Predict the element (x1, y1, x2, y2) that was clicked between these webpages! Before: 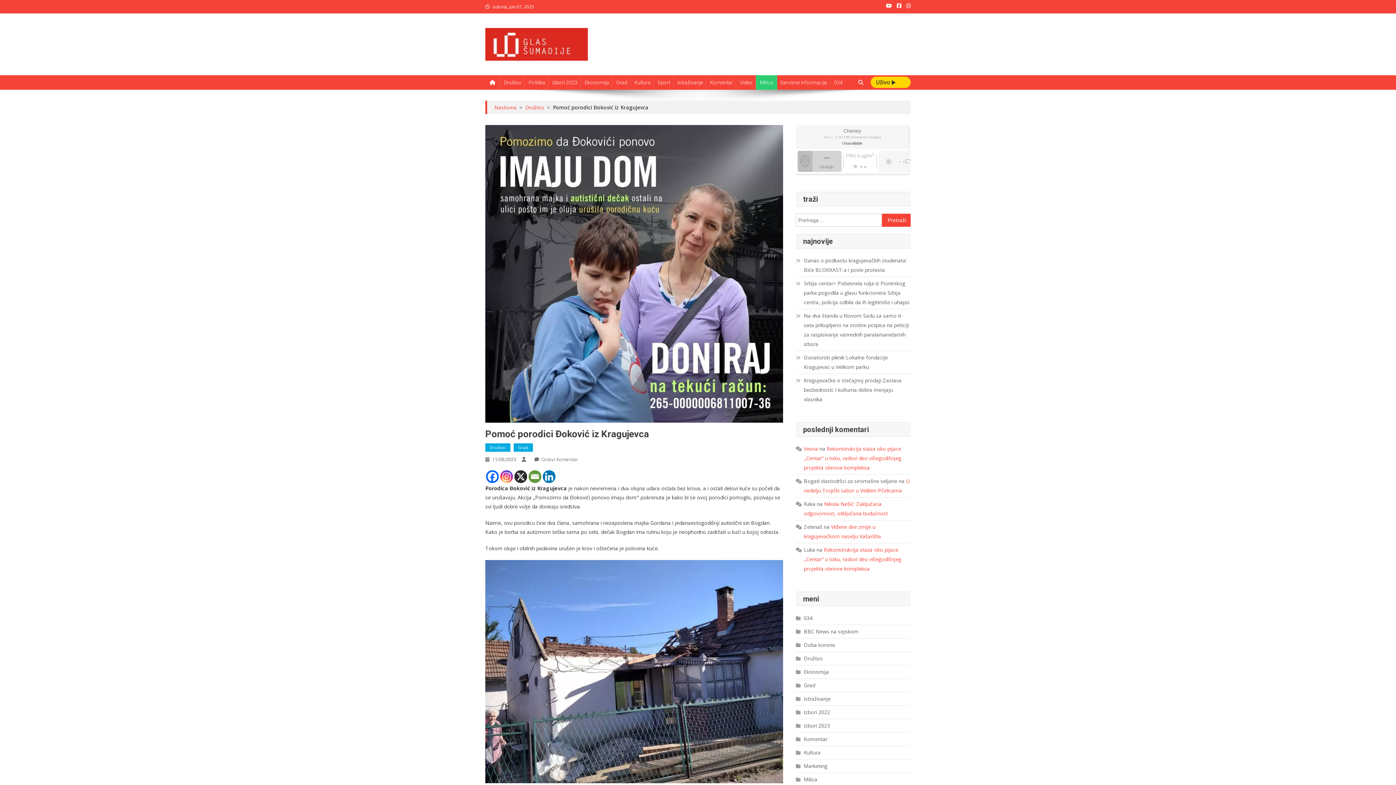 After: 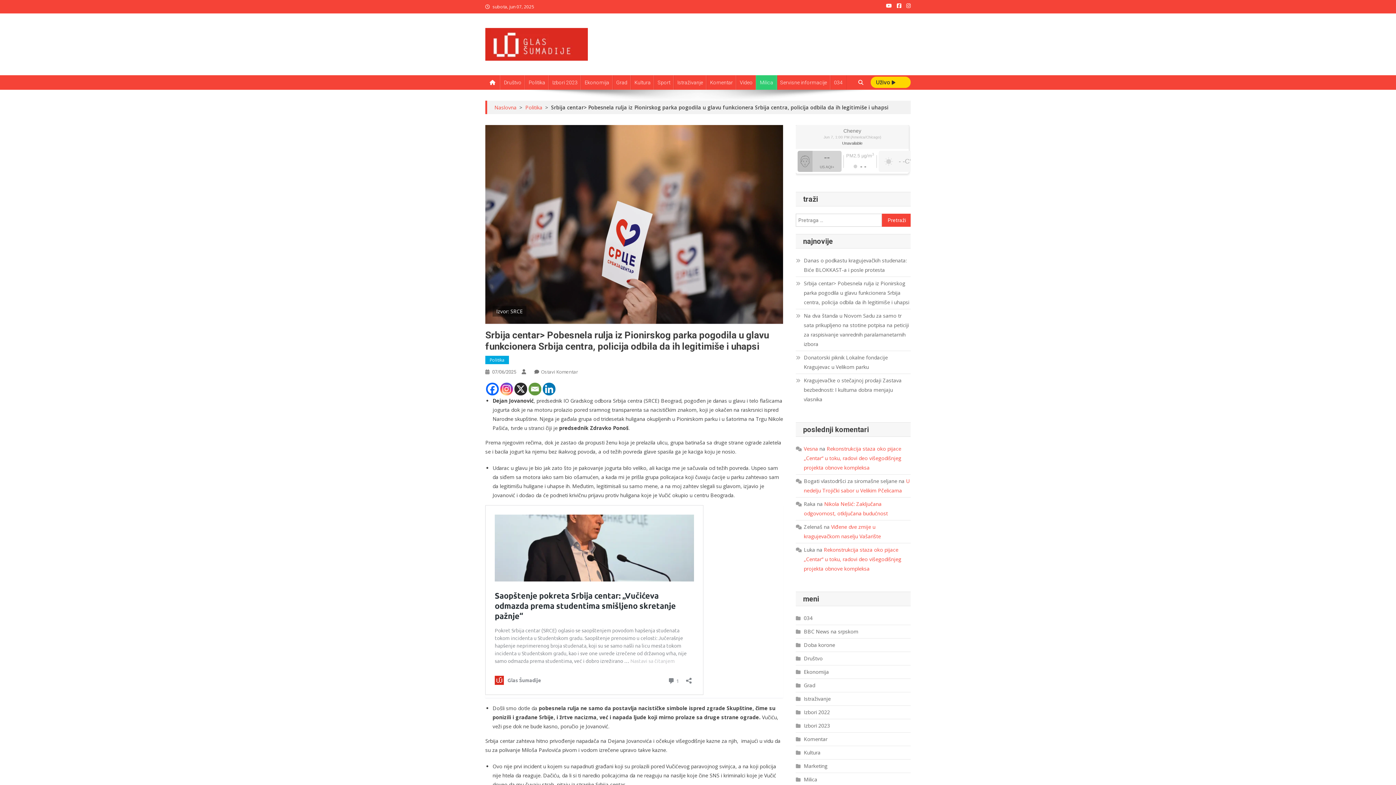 Action: label: Srbija centar> Pobesnela rulja iz Pionirskog parka pogodila u glavu funkcionera Srbija centra, policija odbila da ih legitimiše i uhapsi bbox: (796, 278, 910, 307)